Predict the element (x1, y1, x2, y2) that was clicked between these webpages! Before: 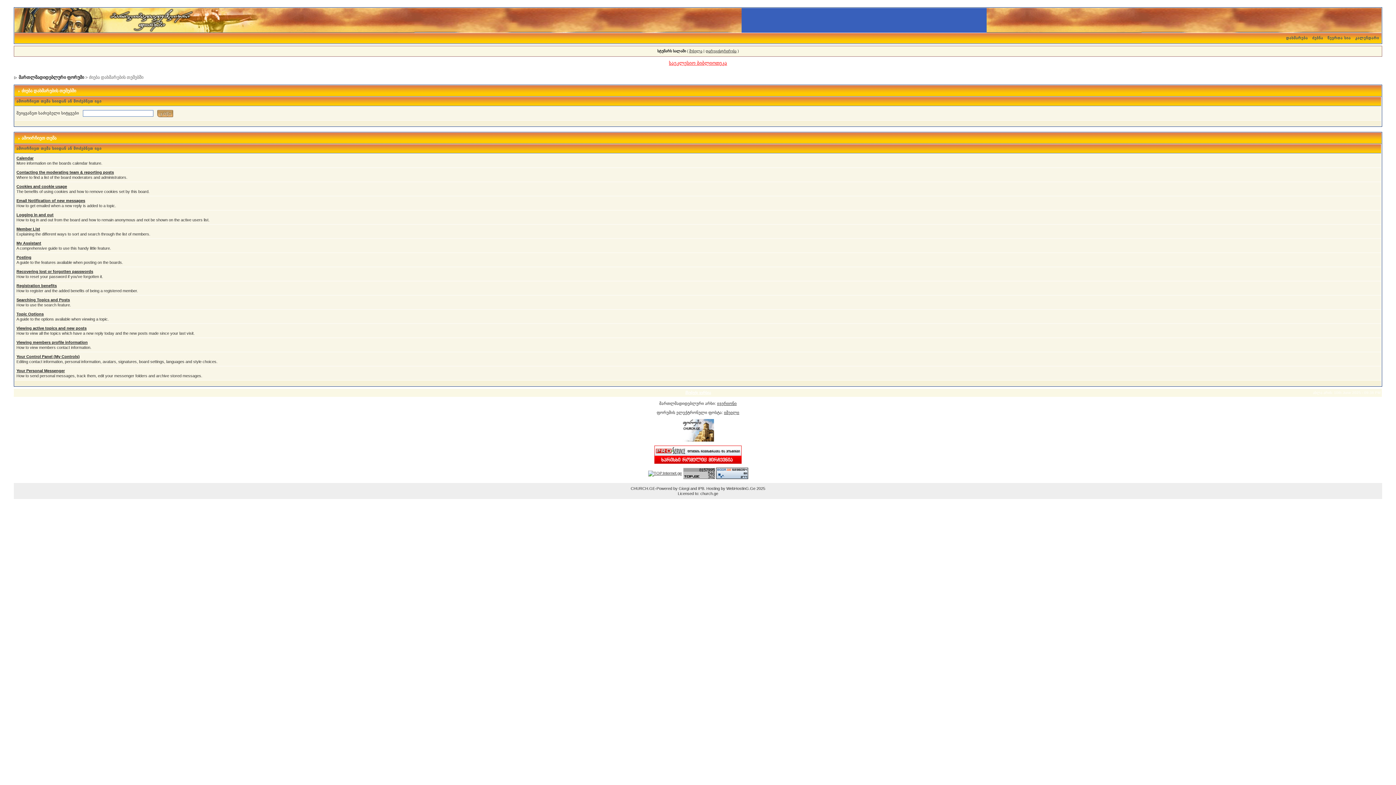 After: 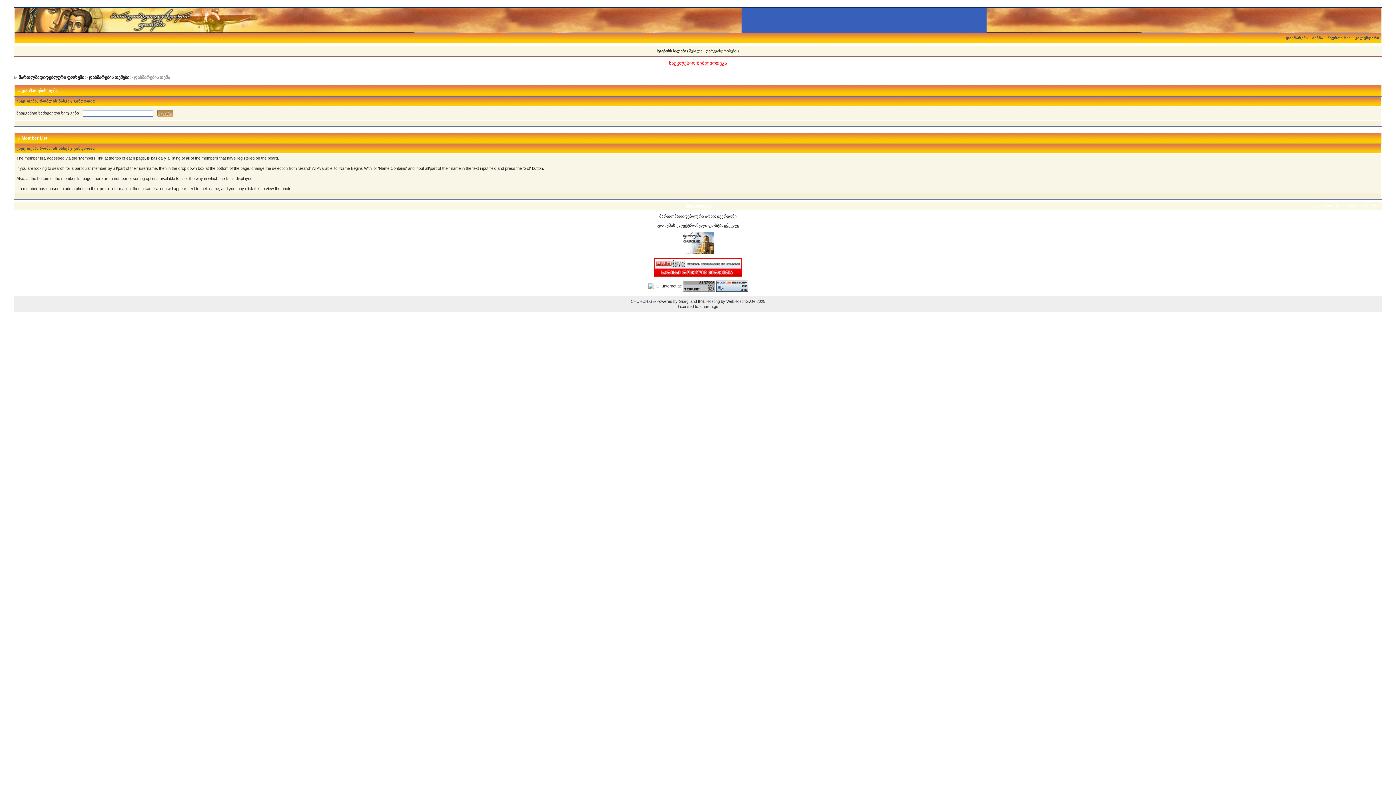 Action: label: Member List bbox: (16, 226, 40, 231)